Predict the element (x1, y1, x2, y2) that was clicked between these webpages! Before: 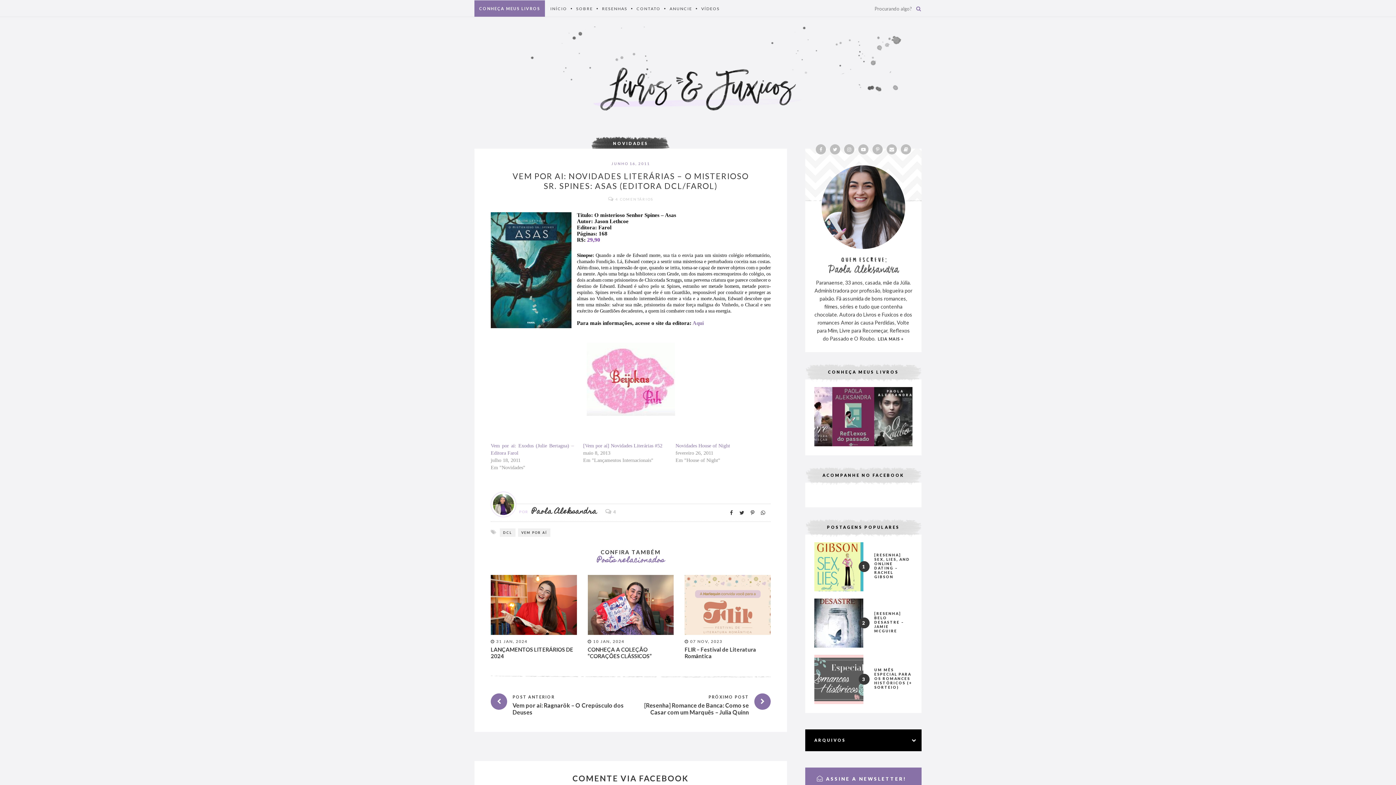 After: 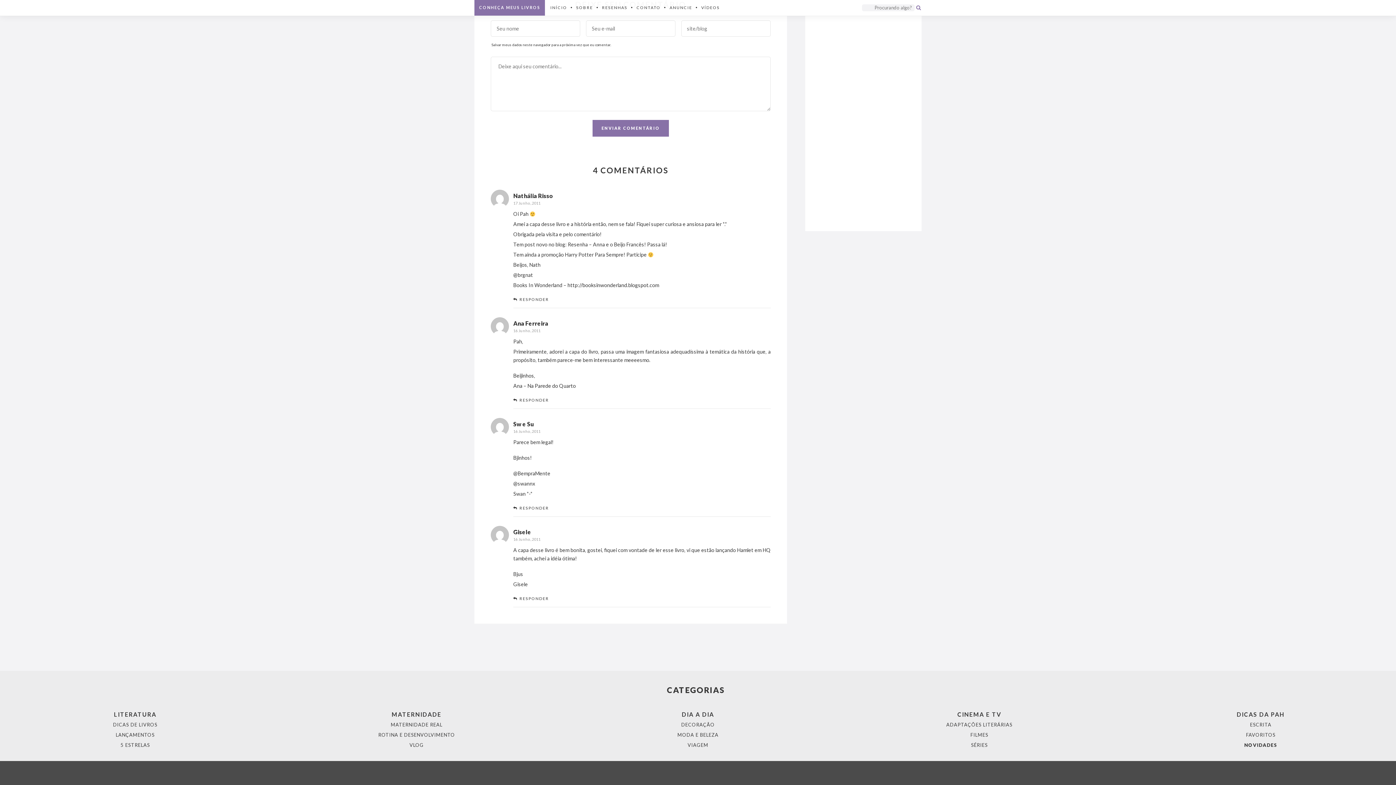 Action: bbox: (615, 197, 653, 201) label: 4 COMENTÁRIOS